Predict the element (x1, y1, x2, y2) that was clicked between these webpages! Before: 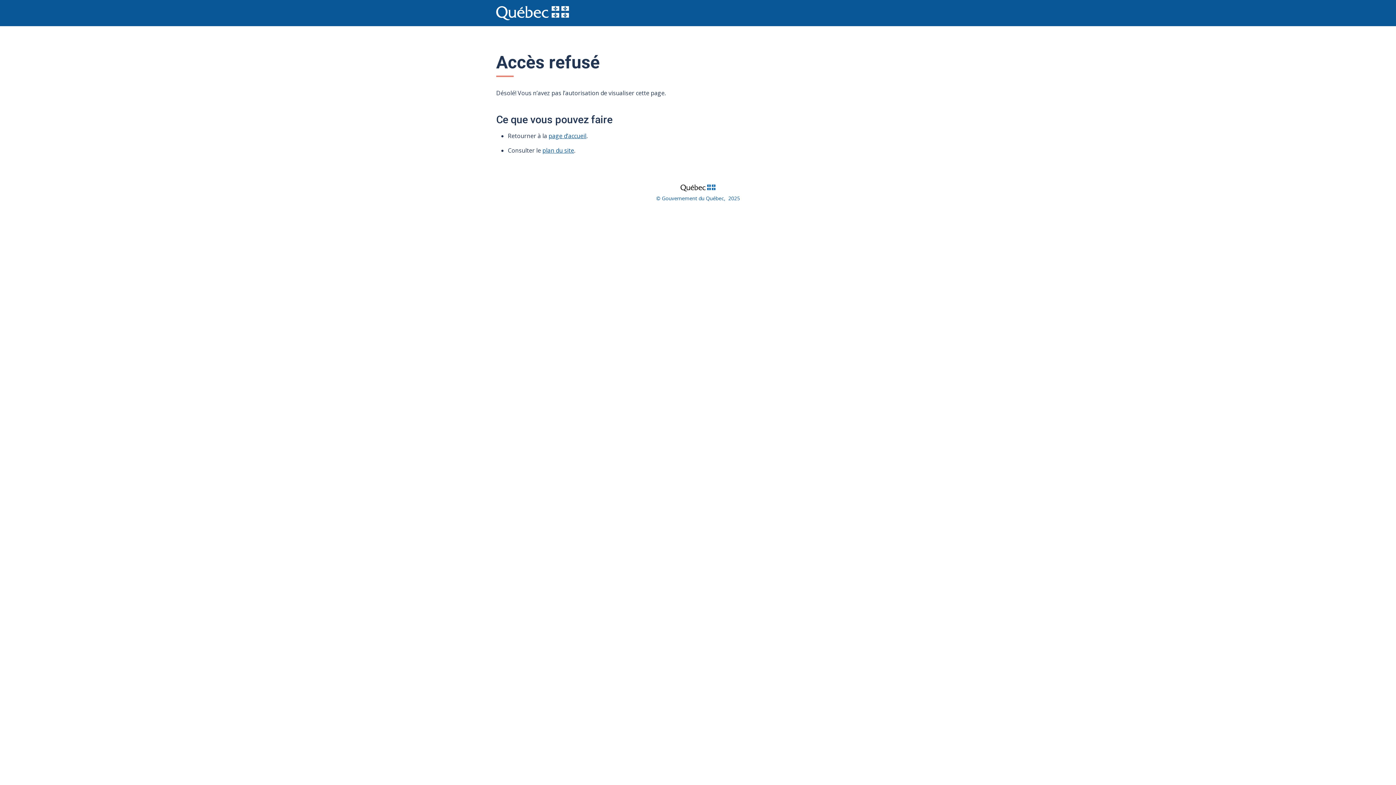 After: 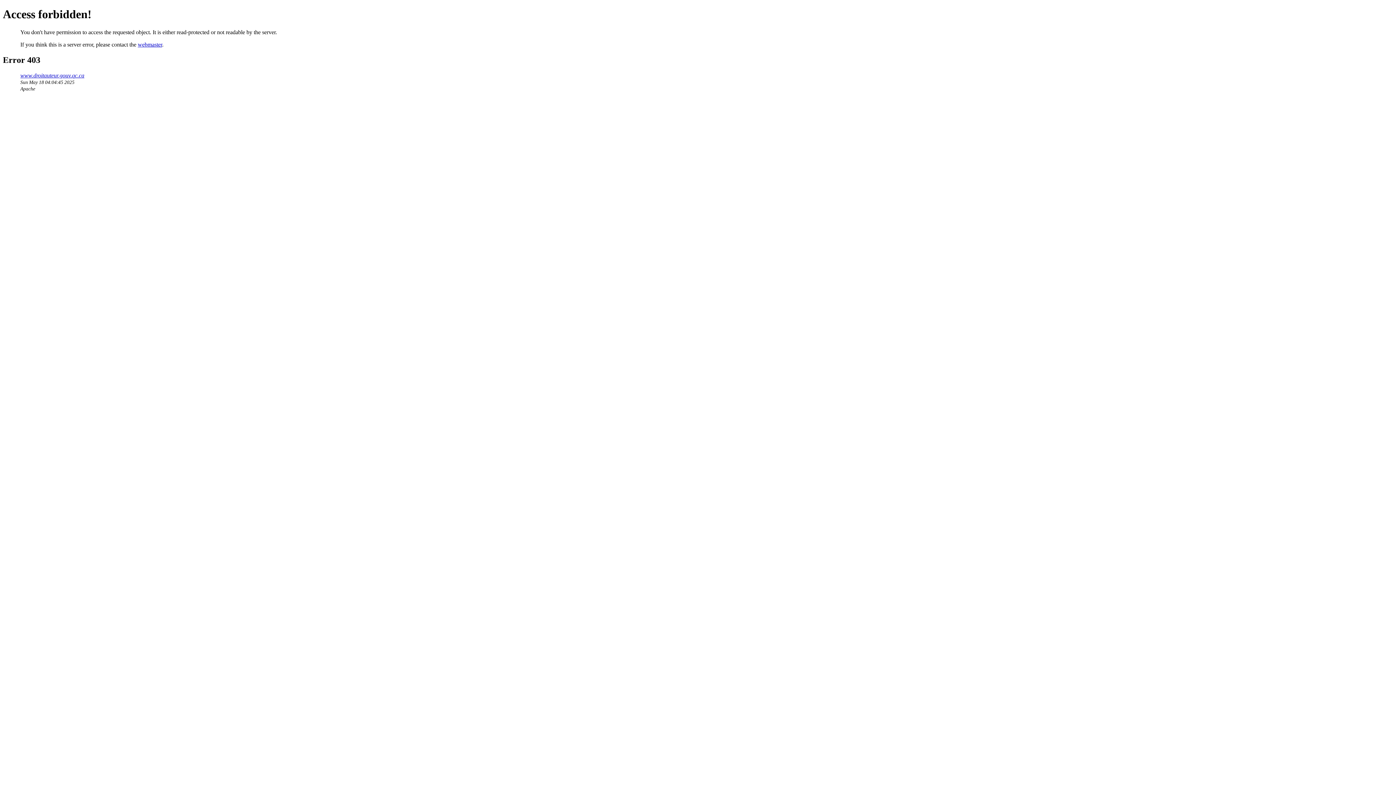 Action: label: © Gouvernement du Québec,  2025 bbox: (656, 194, 740, 201)